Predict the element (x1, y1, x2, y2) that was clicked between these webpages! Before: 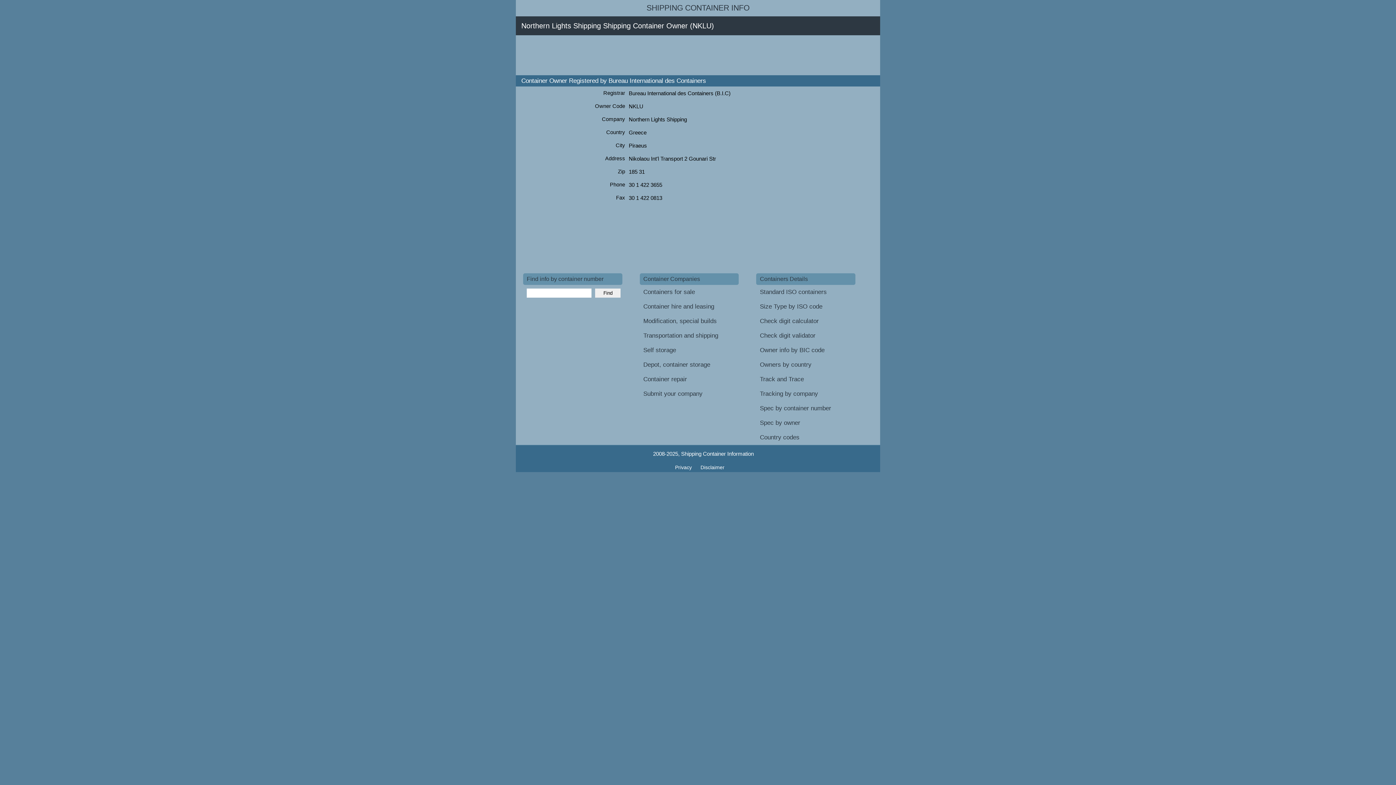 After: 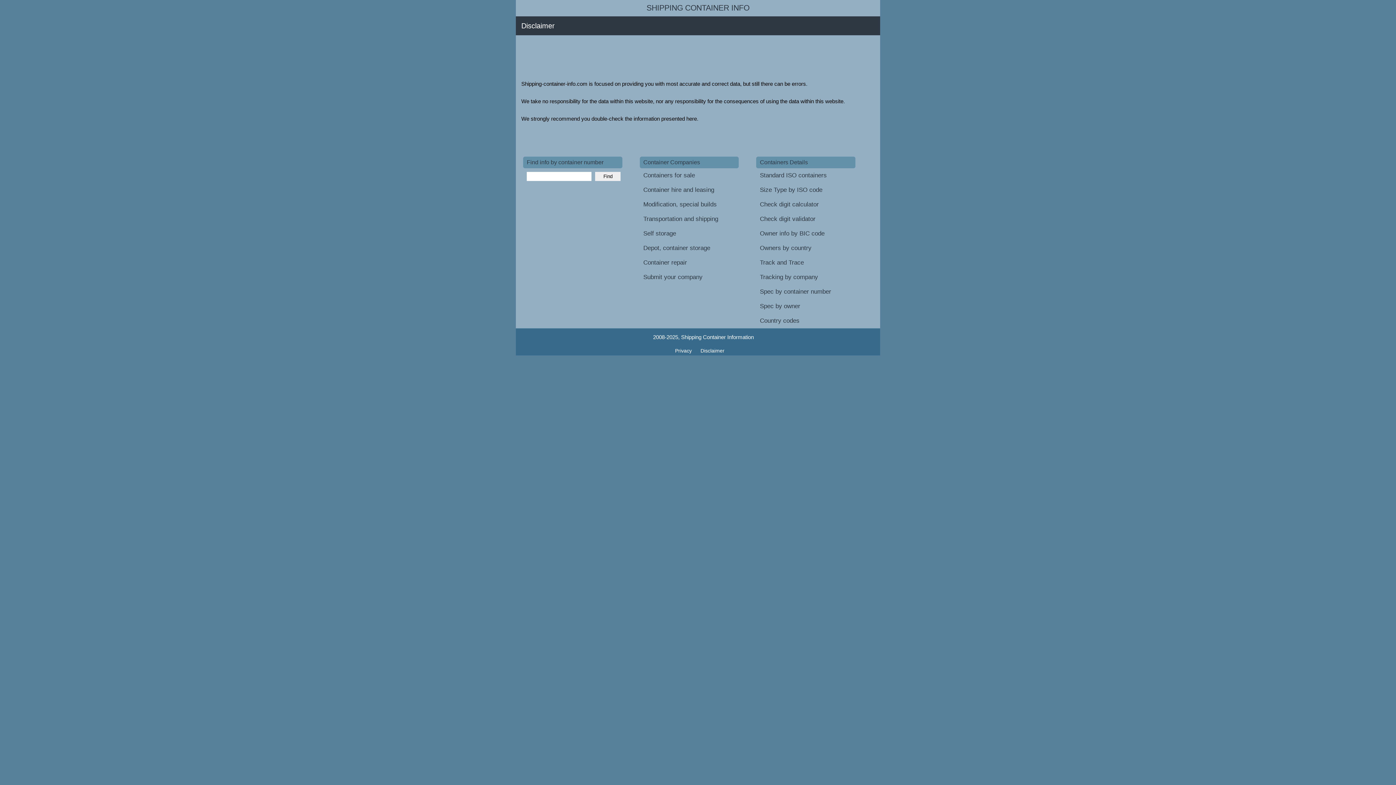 Action: bbox: (697, 461, 728, 474) label: Disclaimer